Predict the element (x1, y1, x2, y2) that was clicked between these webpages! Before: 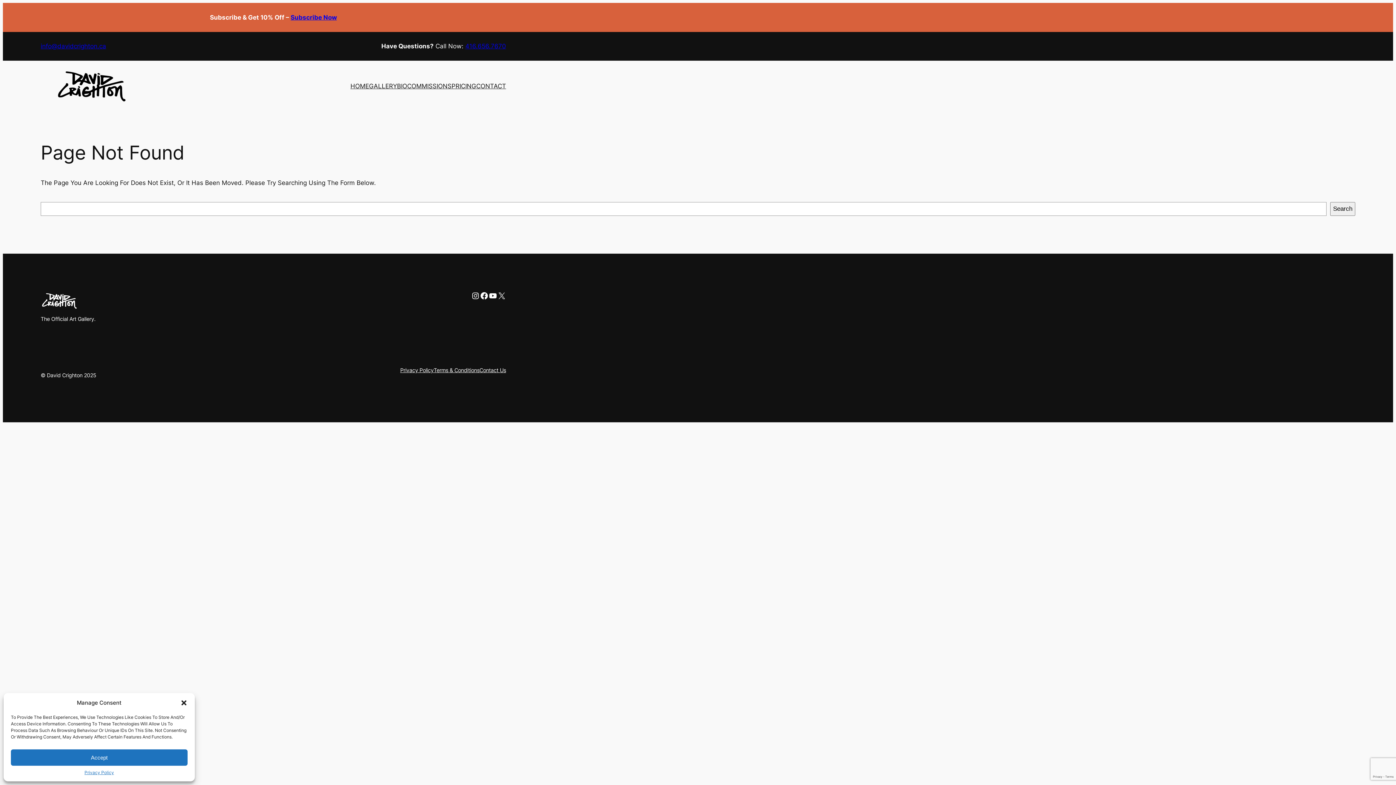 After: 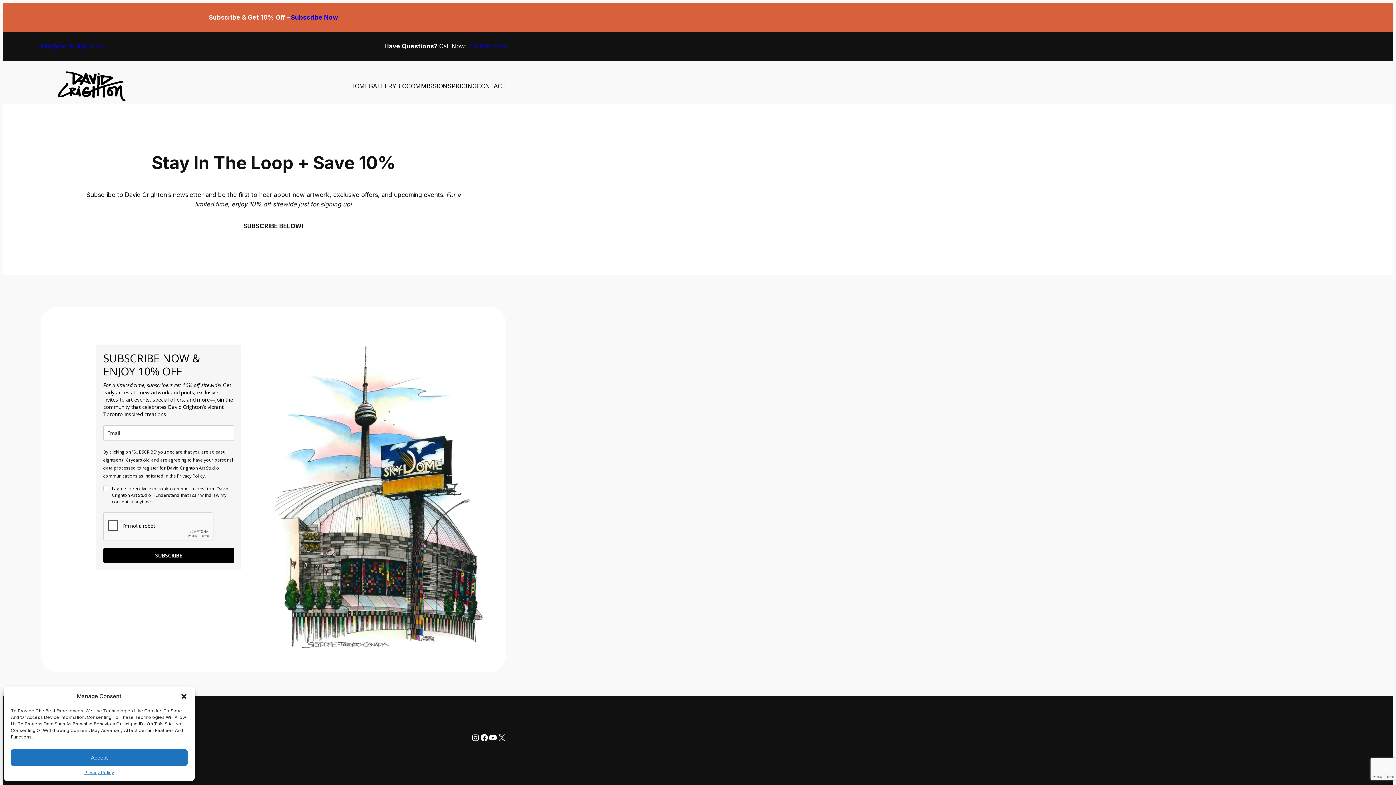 Action: label: Subscribe Now bbox: (290, 13, 336, 21)